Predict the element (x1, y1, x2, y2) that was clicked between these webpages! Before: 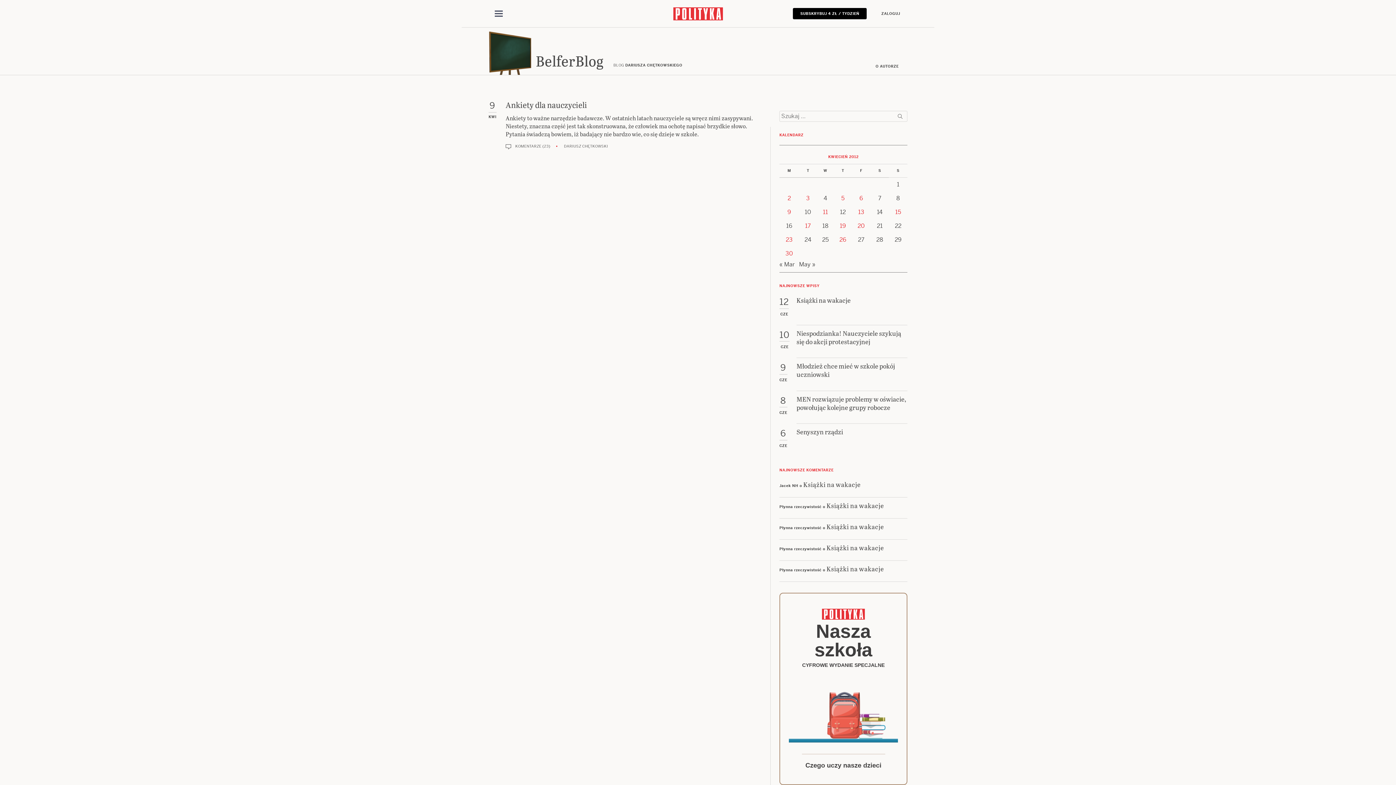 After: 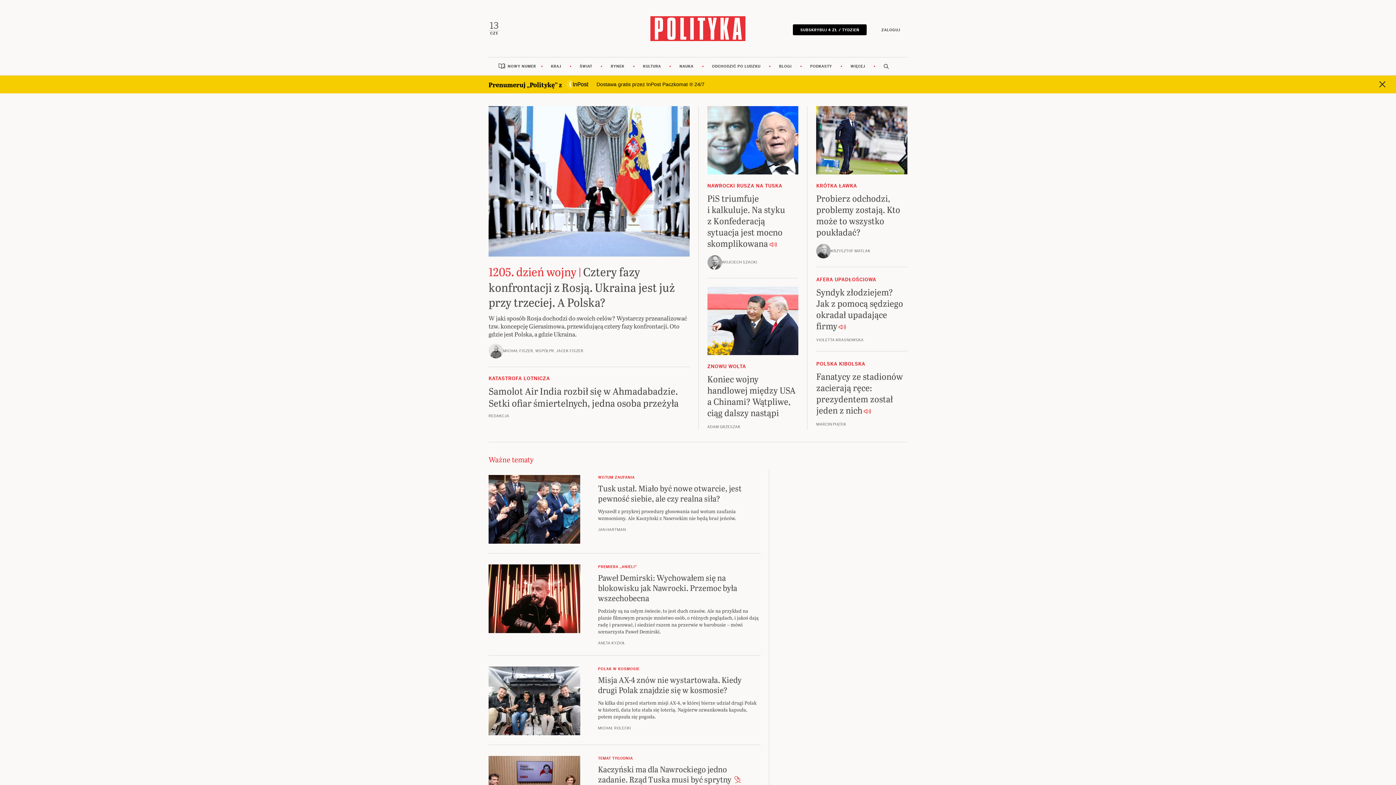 Action: bbox: (672, 10, 724, 15)